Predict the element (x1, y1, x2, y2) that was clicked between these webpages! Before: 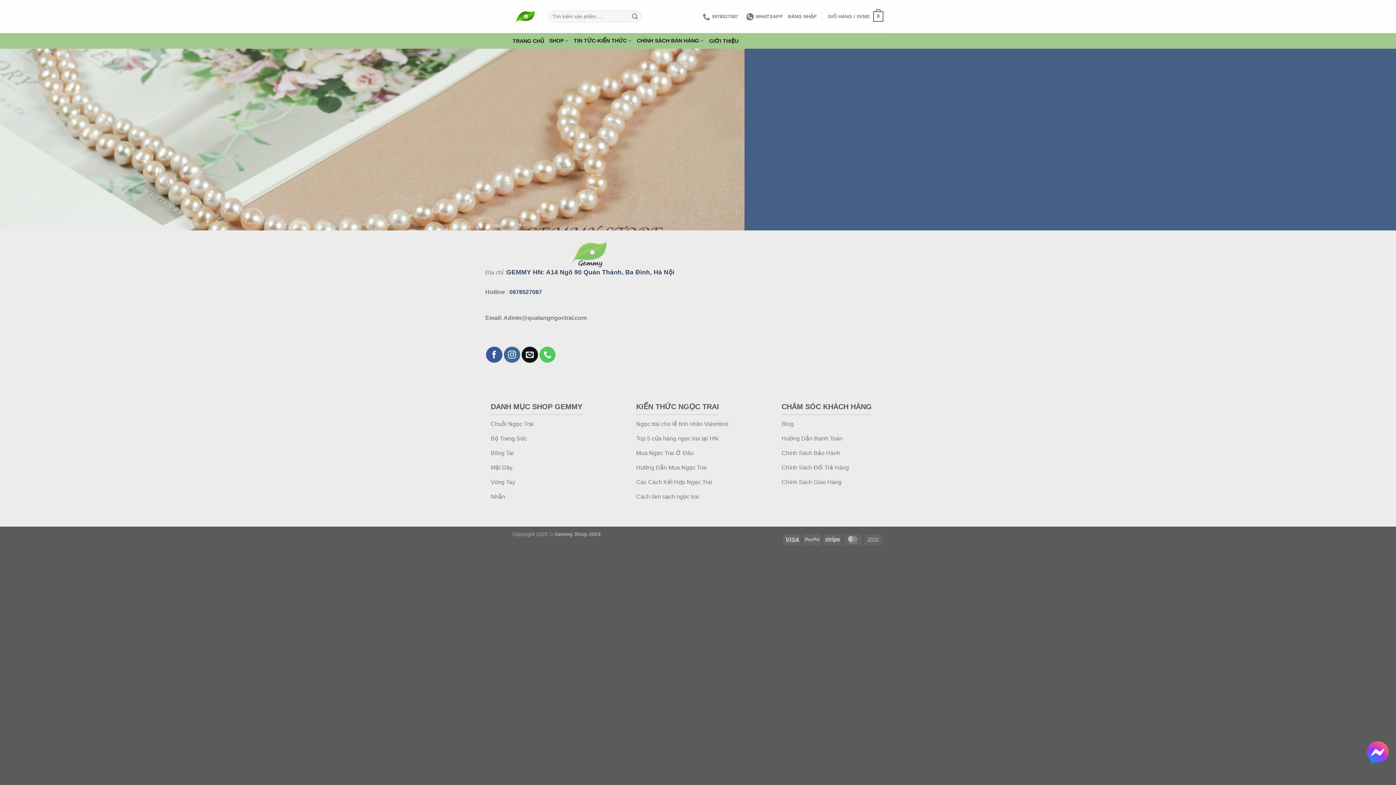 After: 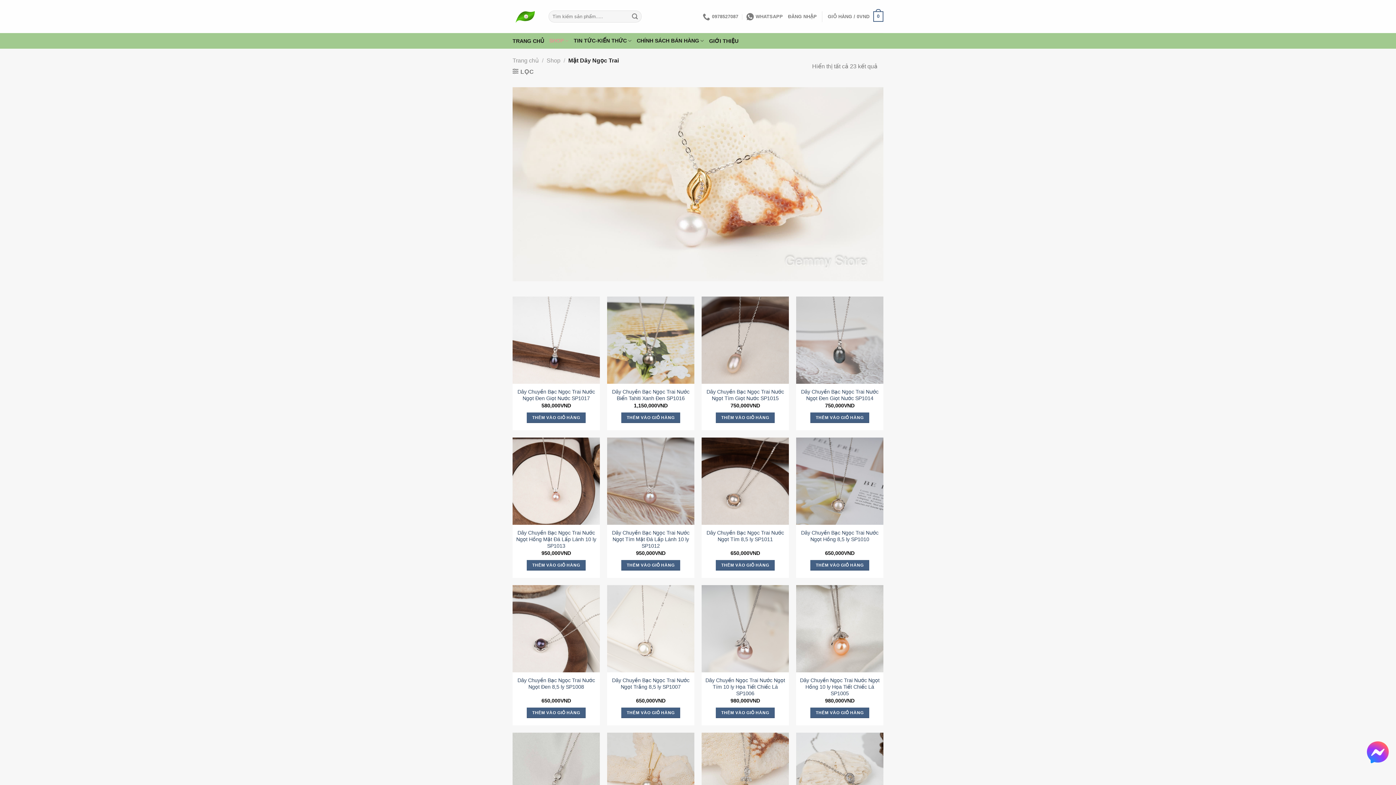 Action: bbox: (490, 461, 614, 476) label: Mặt Dây